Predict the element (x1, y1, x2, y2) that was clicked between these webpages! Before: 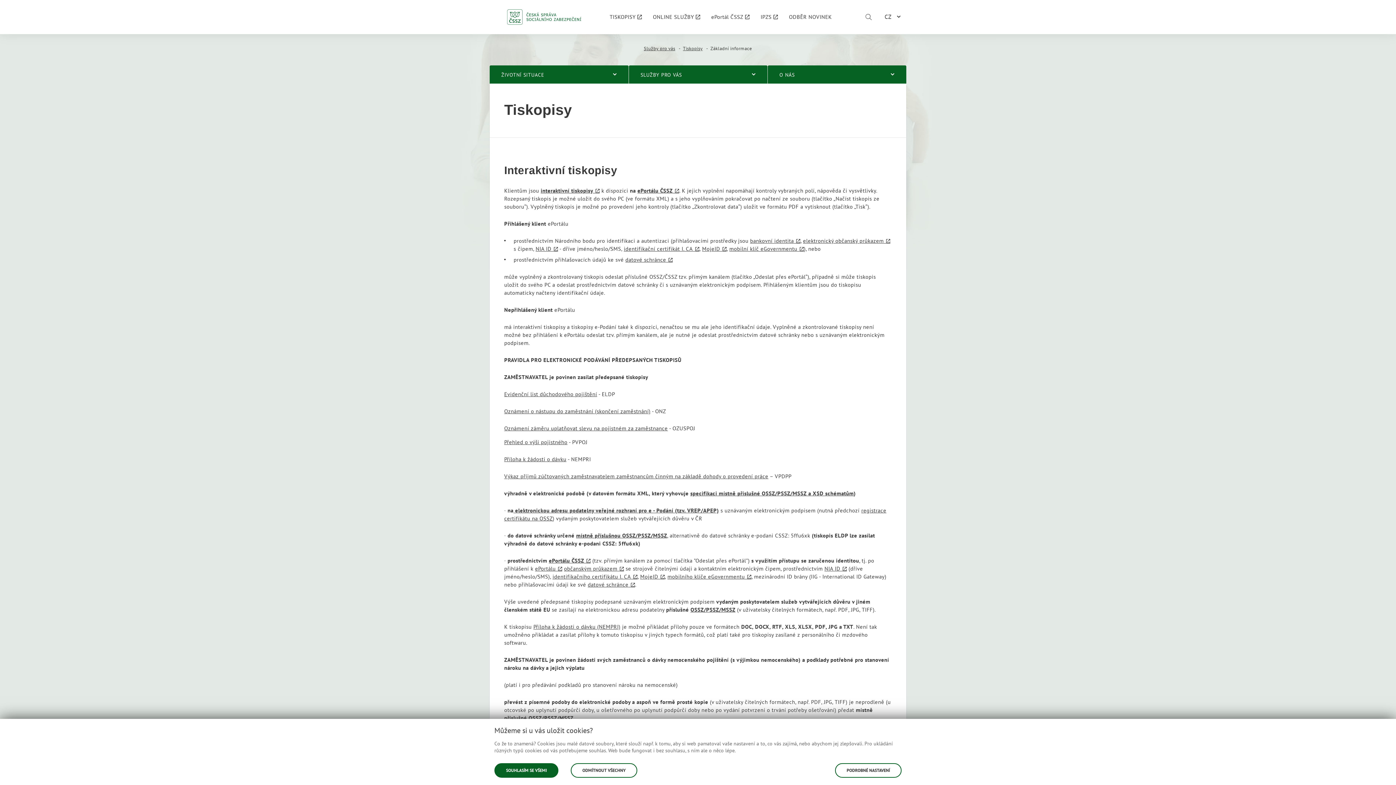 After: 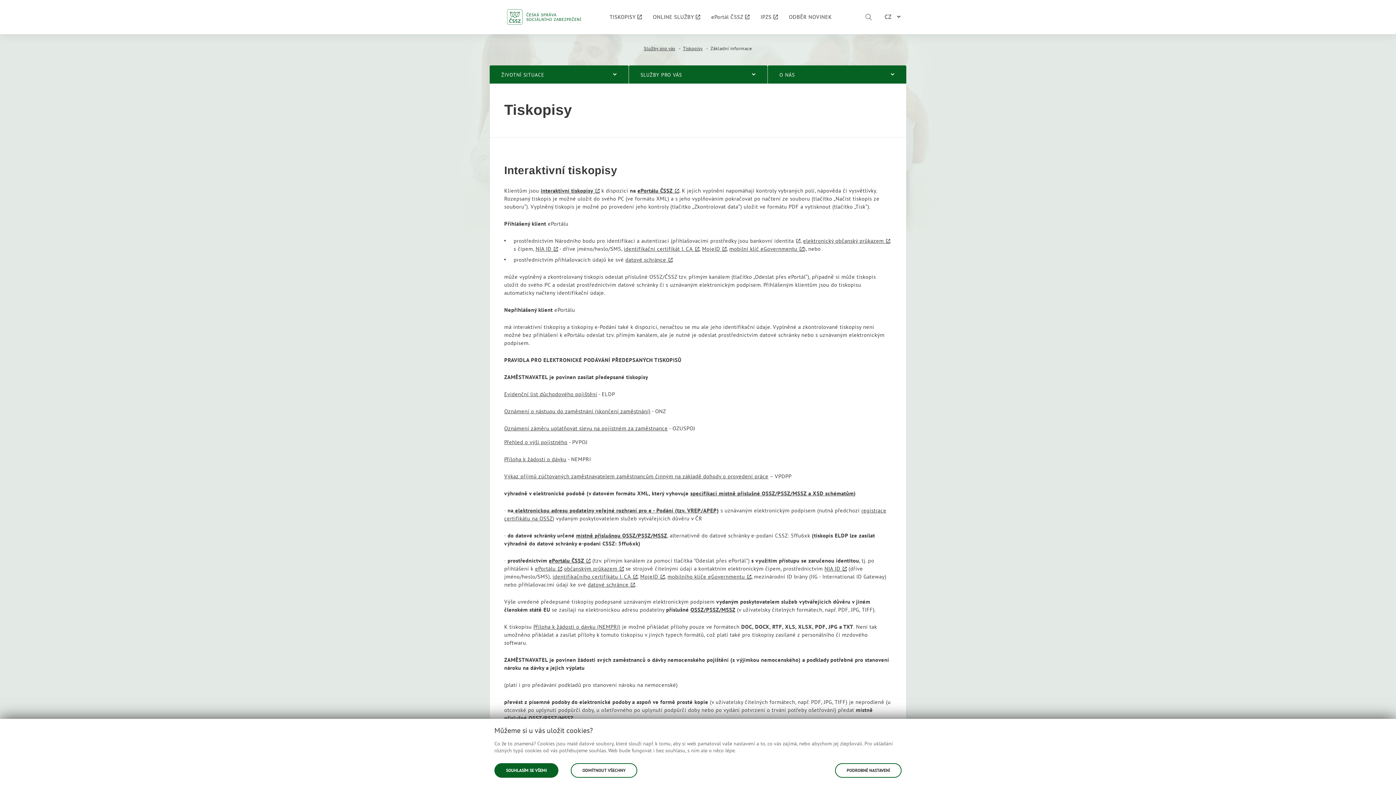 Action: bbox: (750, 237, 800, 244) label: bankovní identita